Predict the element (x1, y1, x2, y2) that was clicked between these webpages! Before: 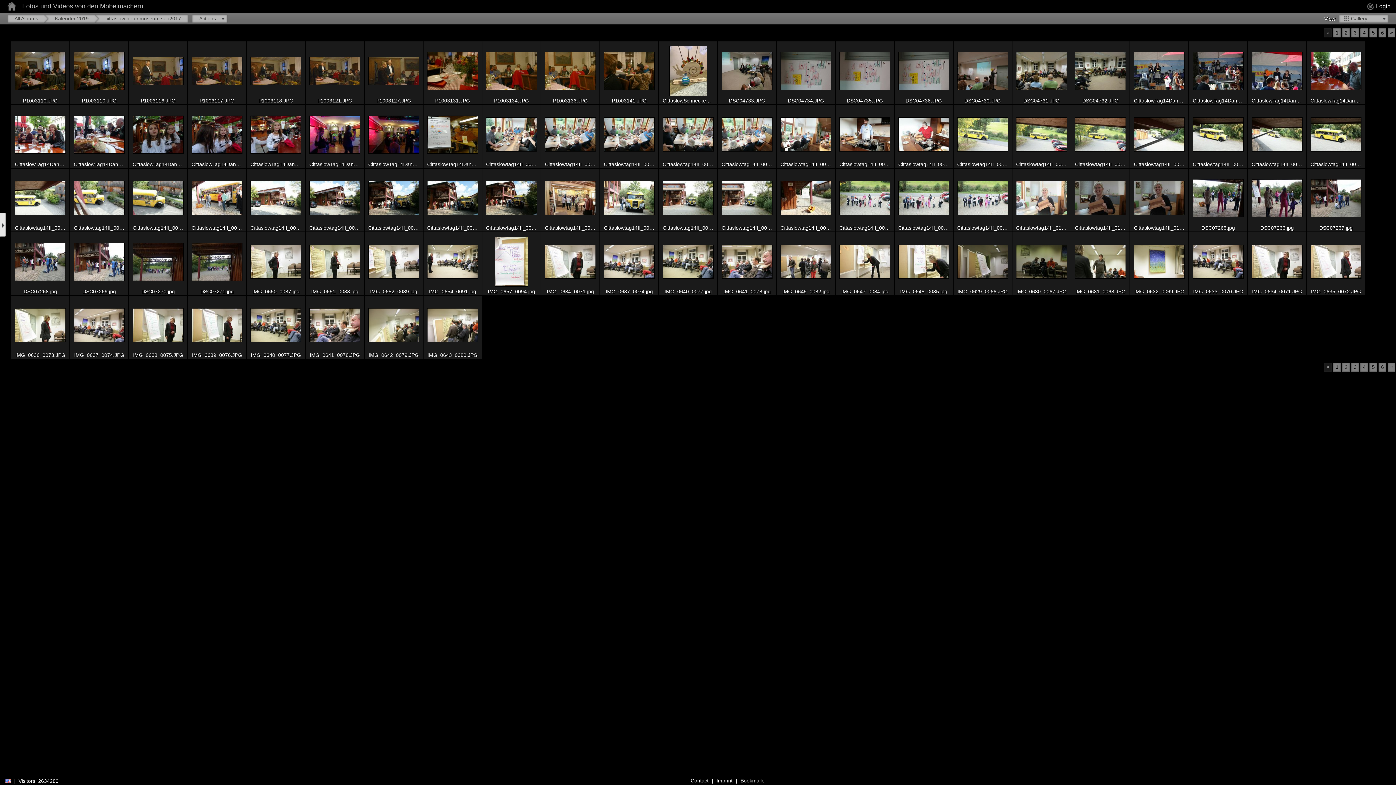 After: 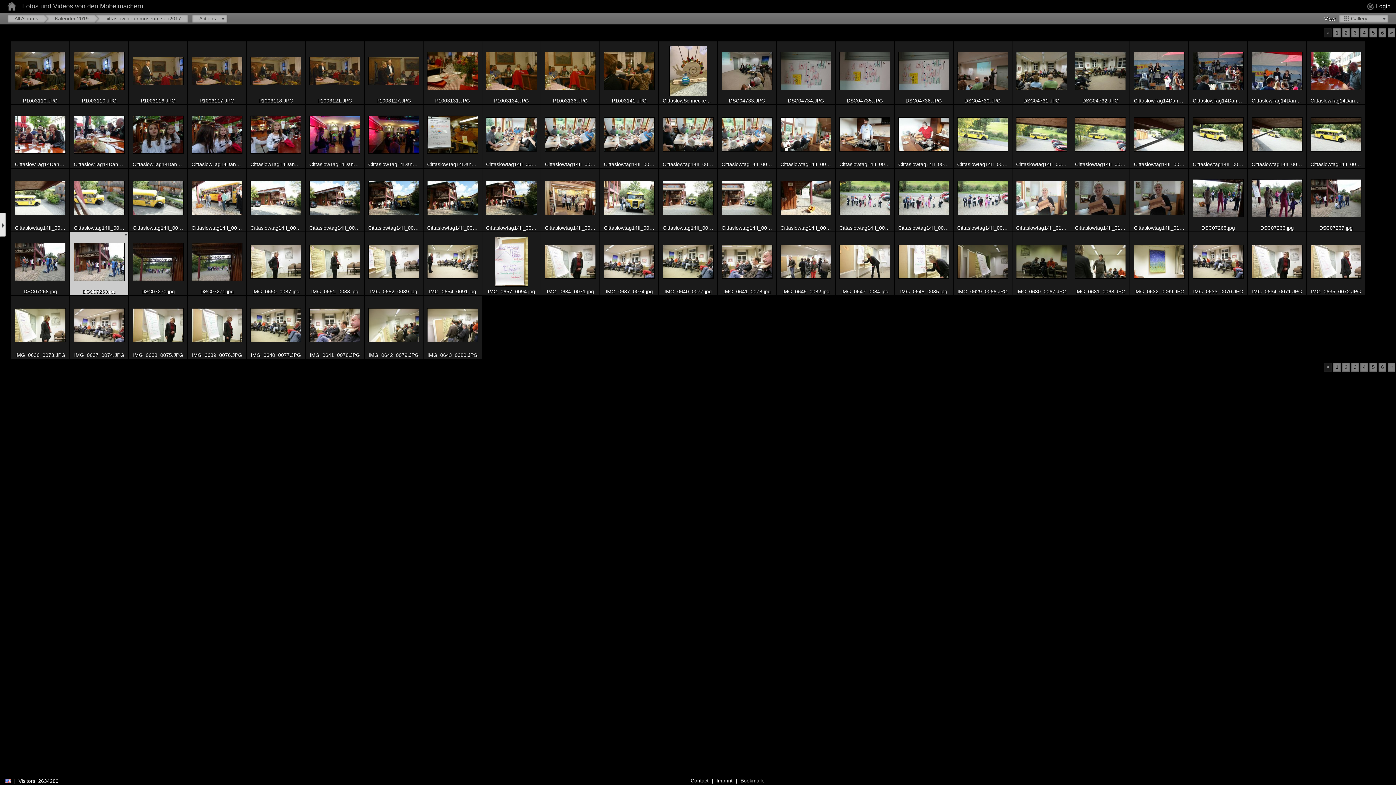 Action: bbox: (70, 232, 128, 295) label: DSC07269.jpg